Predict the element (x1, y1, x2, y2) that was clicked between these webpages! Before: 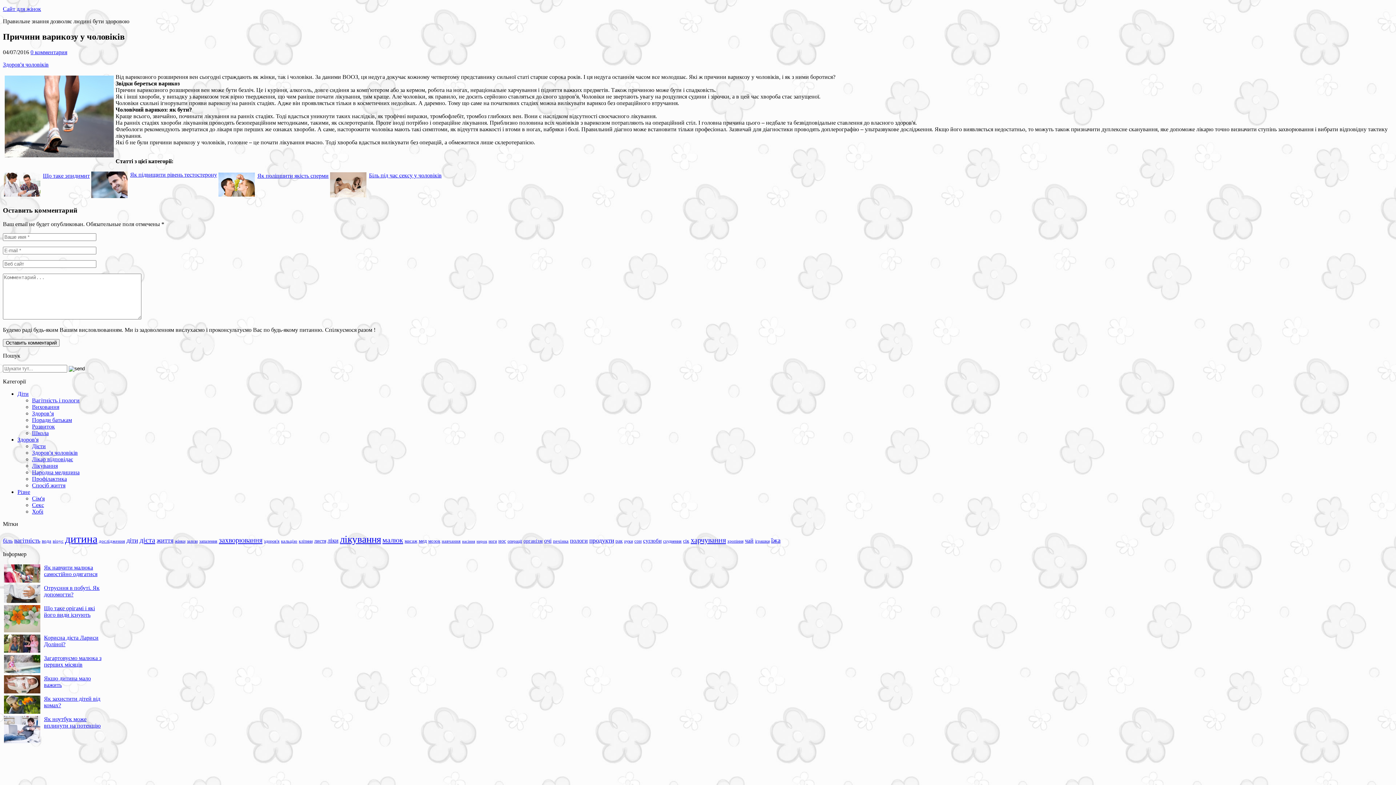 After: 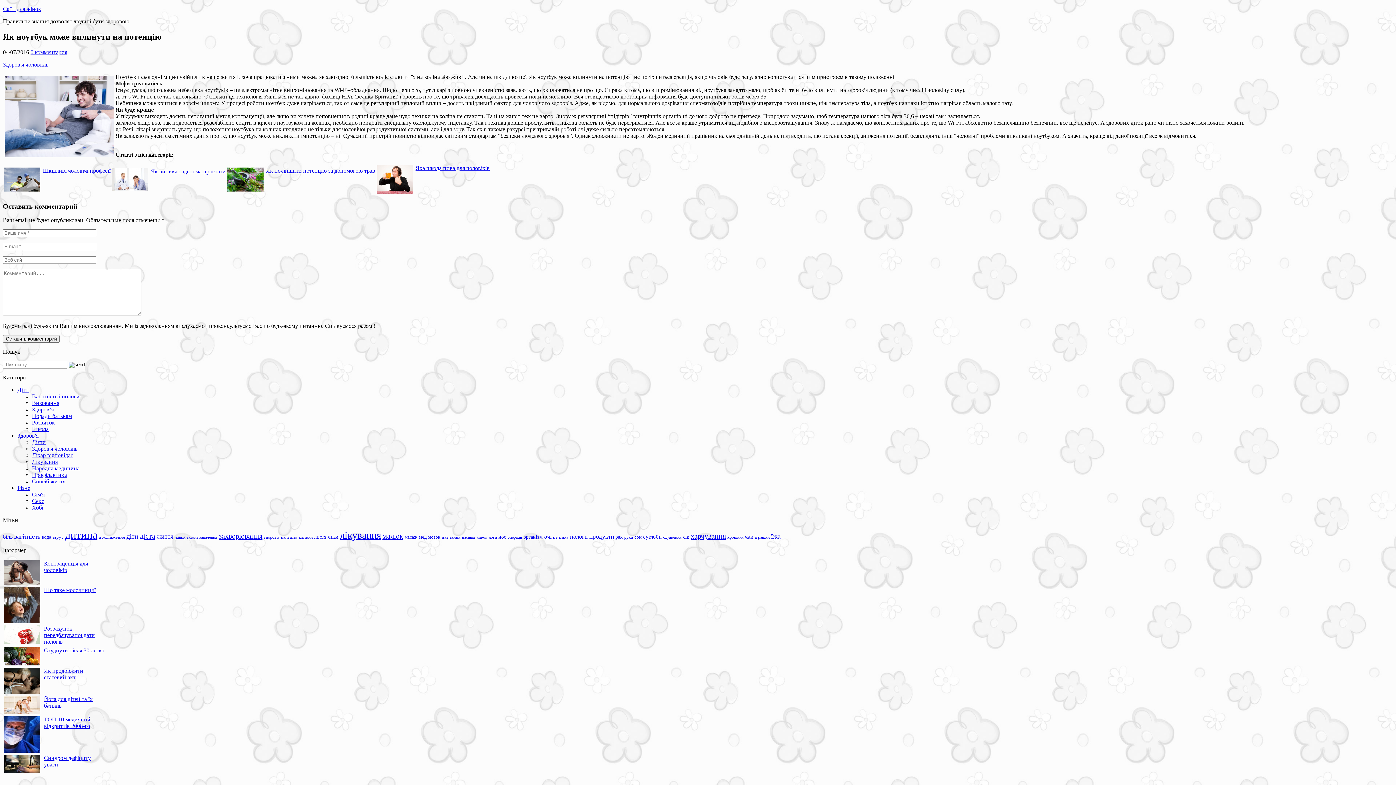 Action: bbox: (44, 716, 100, 729) label: Як ноутбук може вплинути на потенцію